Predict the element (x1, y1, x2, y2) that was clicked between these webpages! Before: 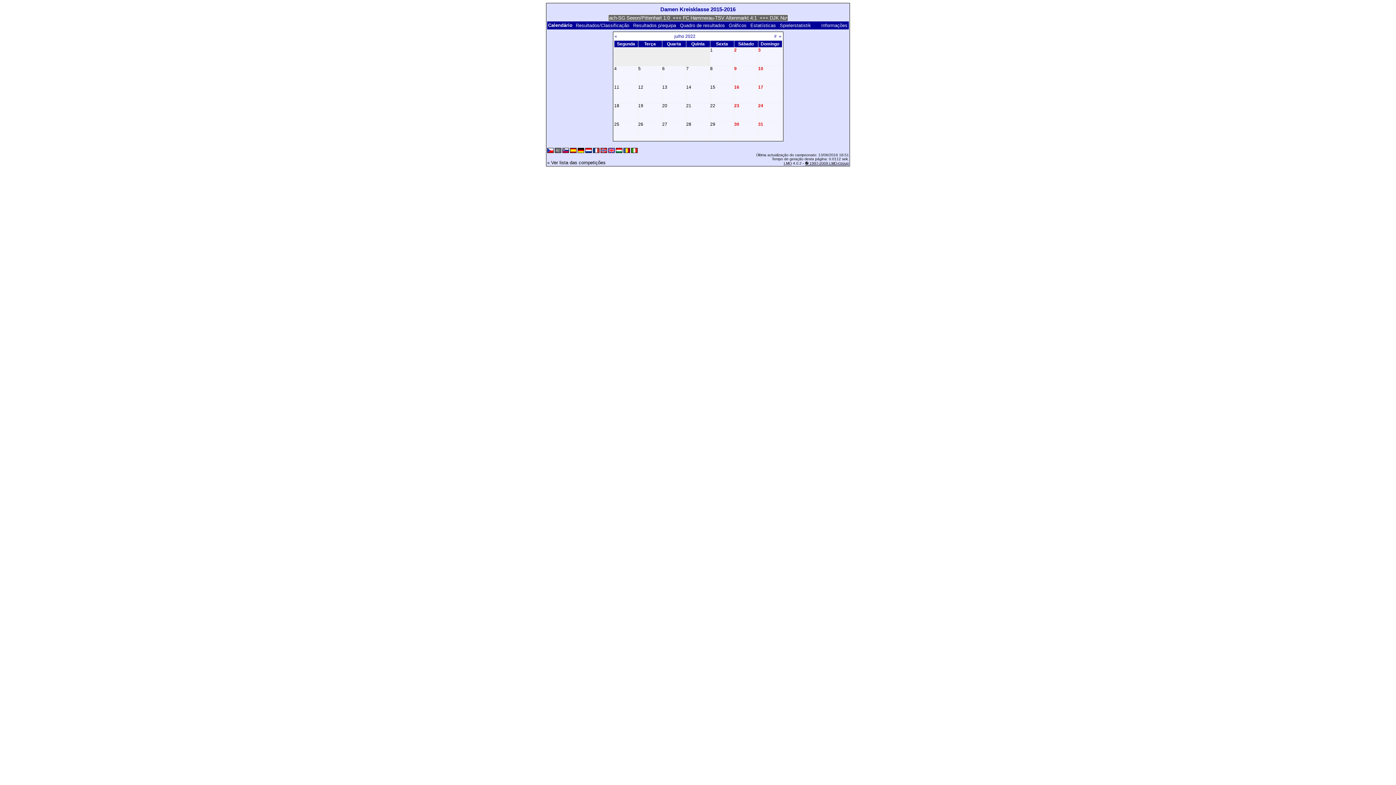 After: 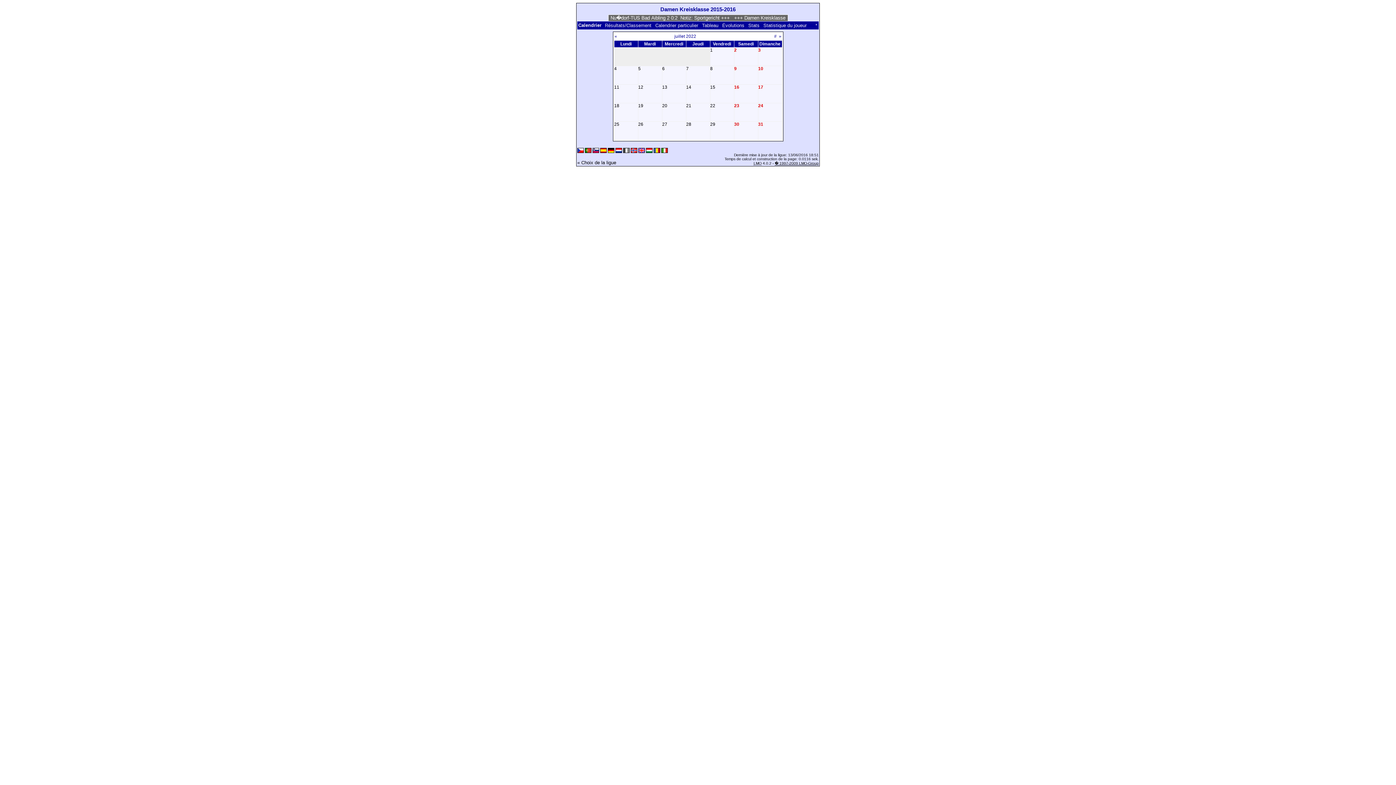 Action: bbox: (593, 149, 599, 153)